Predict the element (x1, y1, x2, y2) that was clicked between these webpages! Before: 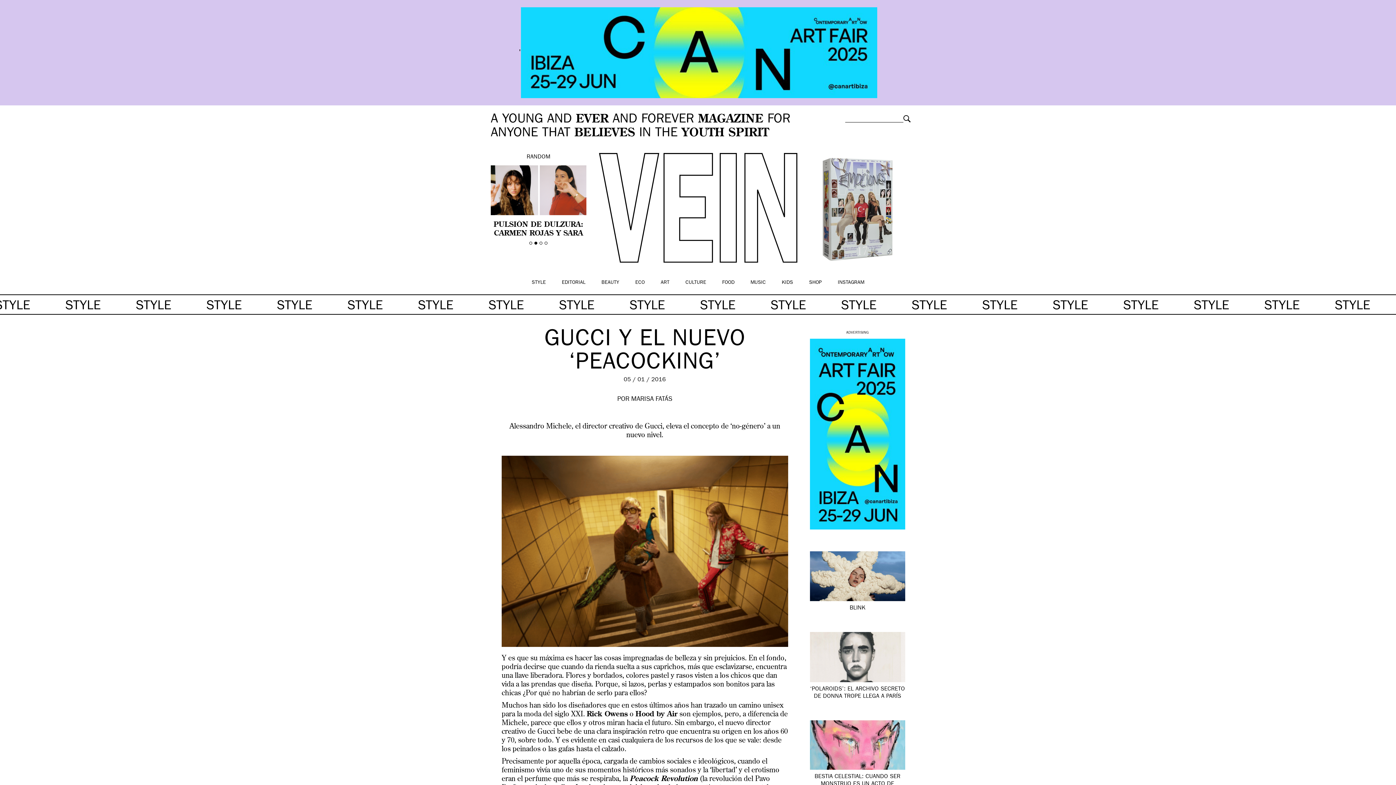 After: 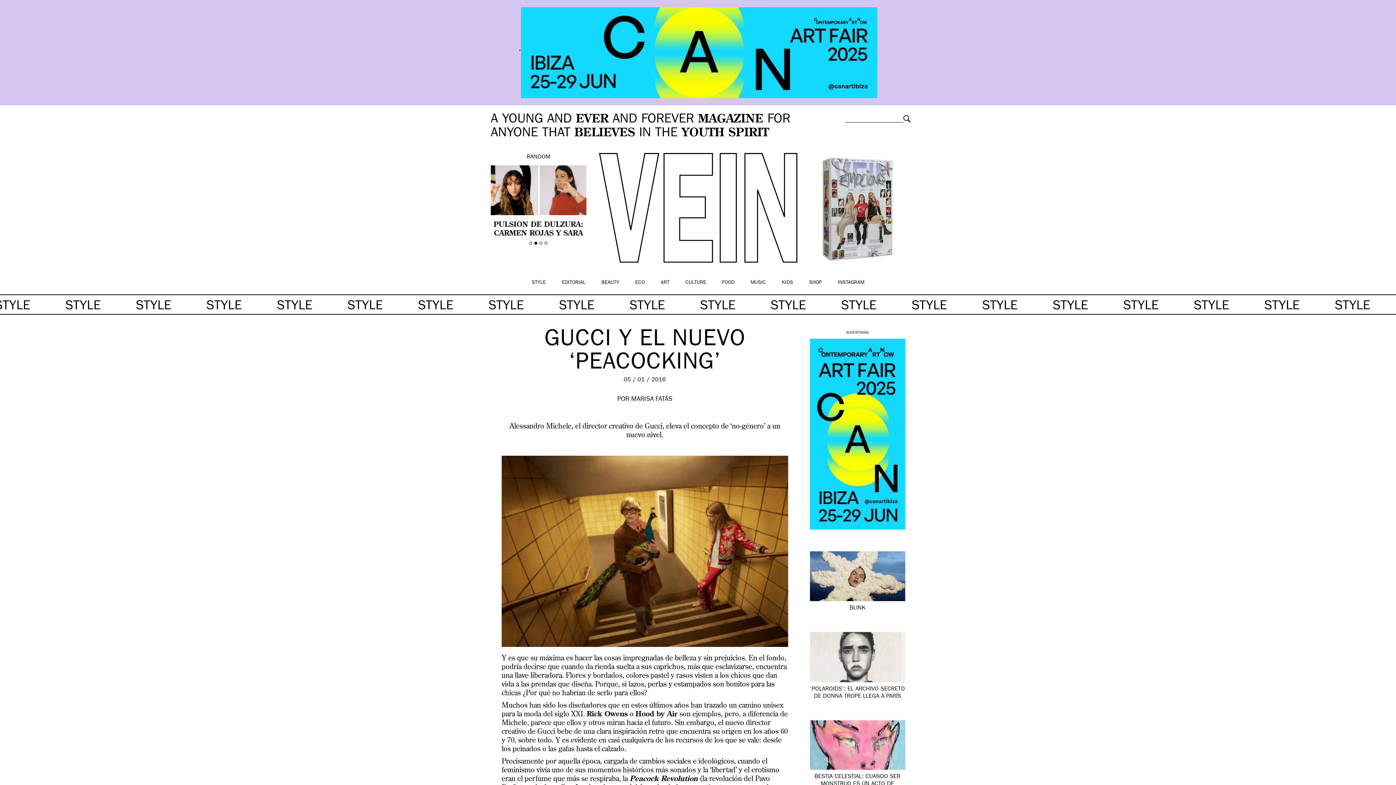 Action: bbox: (534, 241, 537, 244) label: 2